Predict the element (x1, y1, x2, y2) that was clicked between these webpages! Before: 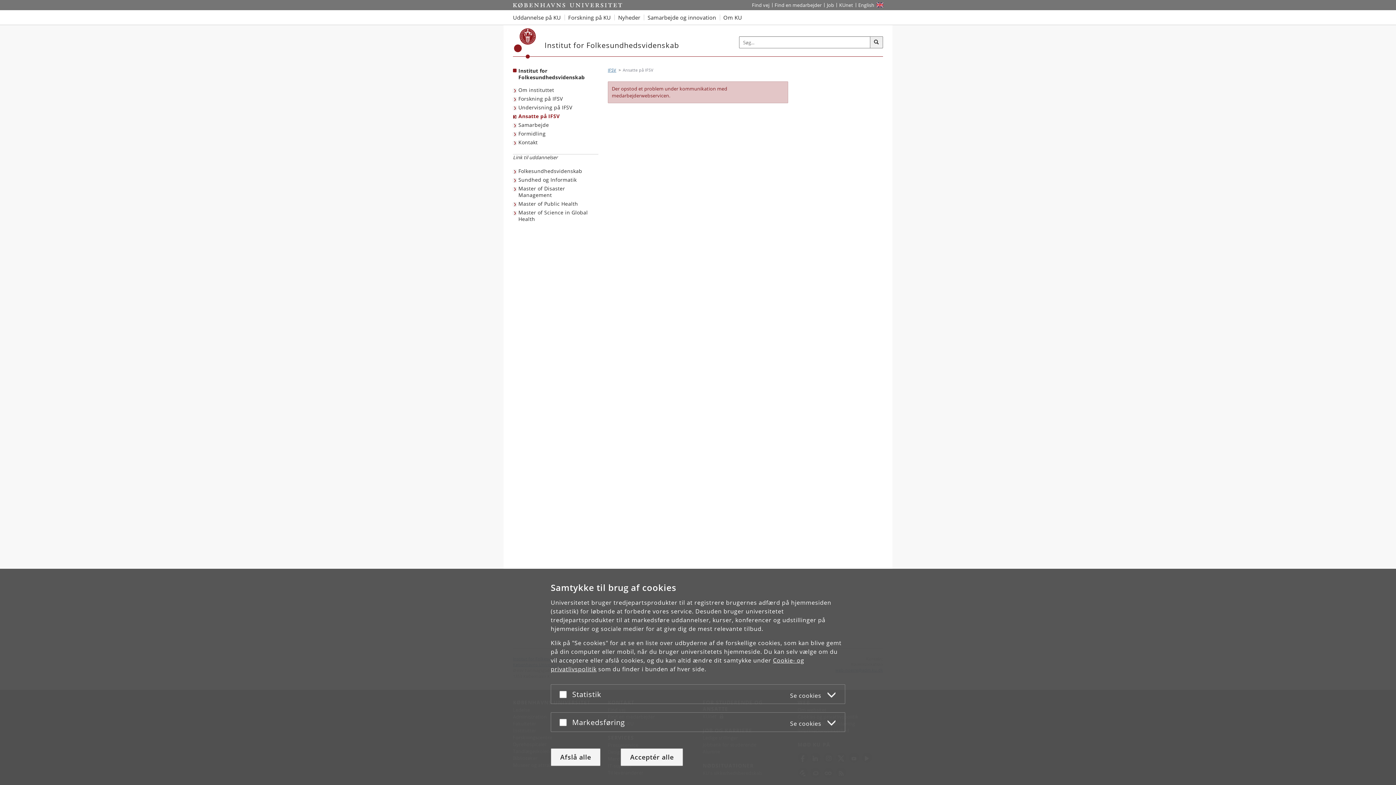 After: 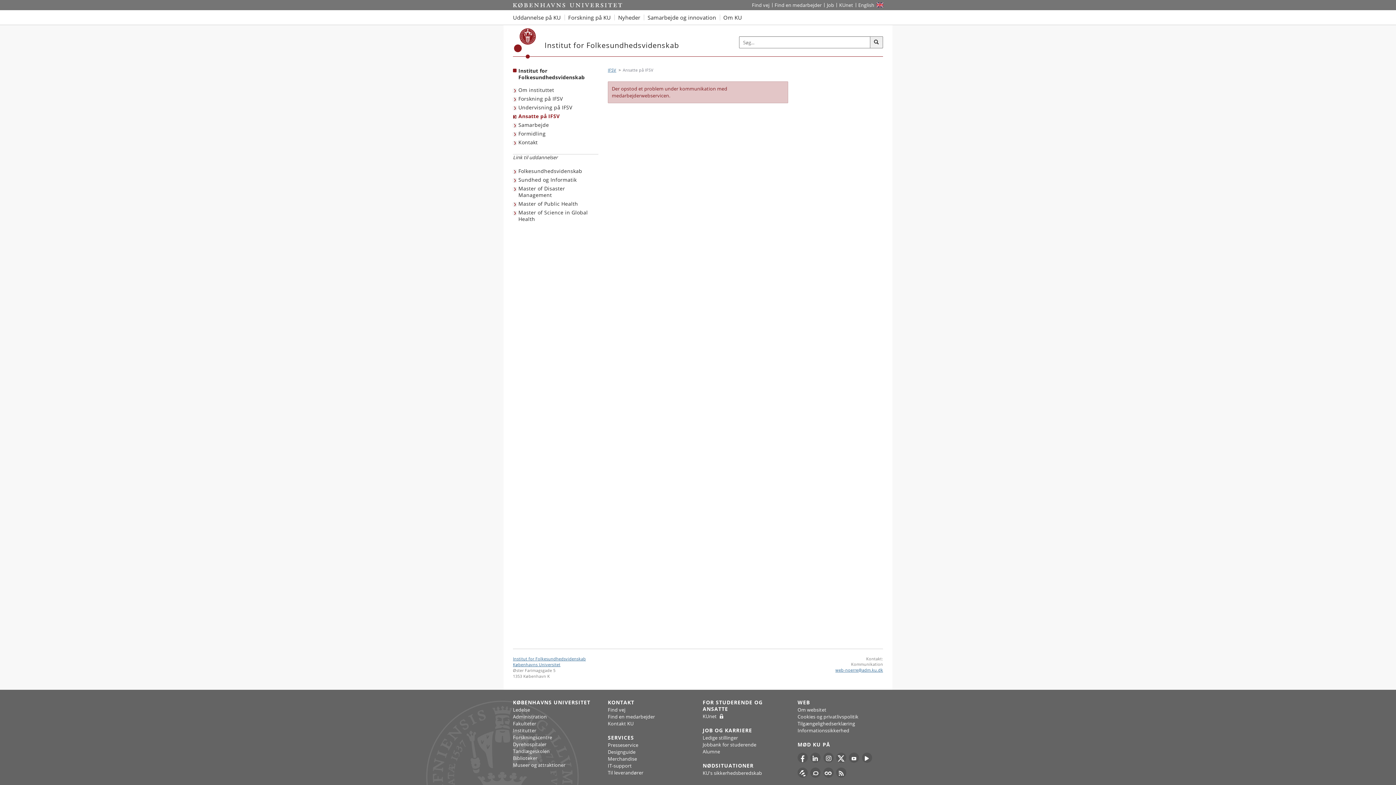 Action: bbox: (620, 748, 683, 766) label: Acceptér alle